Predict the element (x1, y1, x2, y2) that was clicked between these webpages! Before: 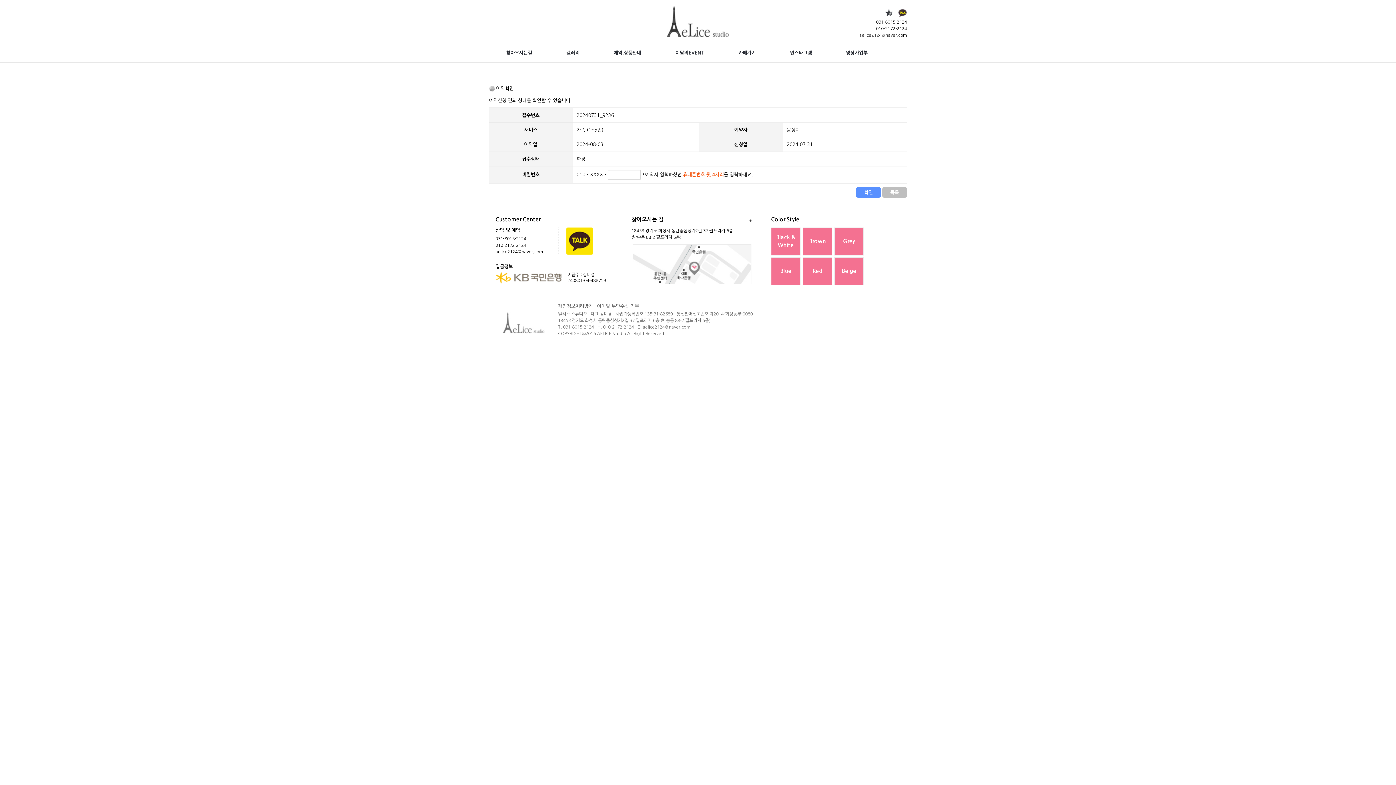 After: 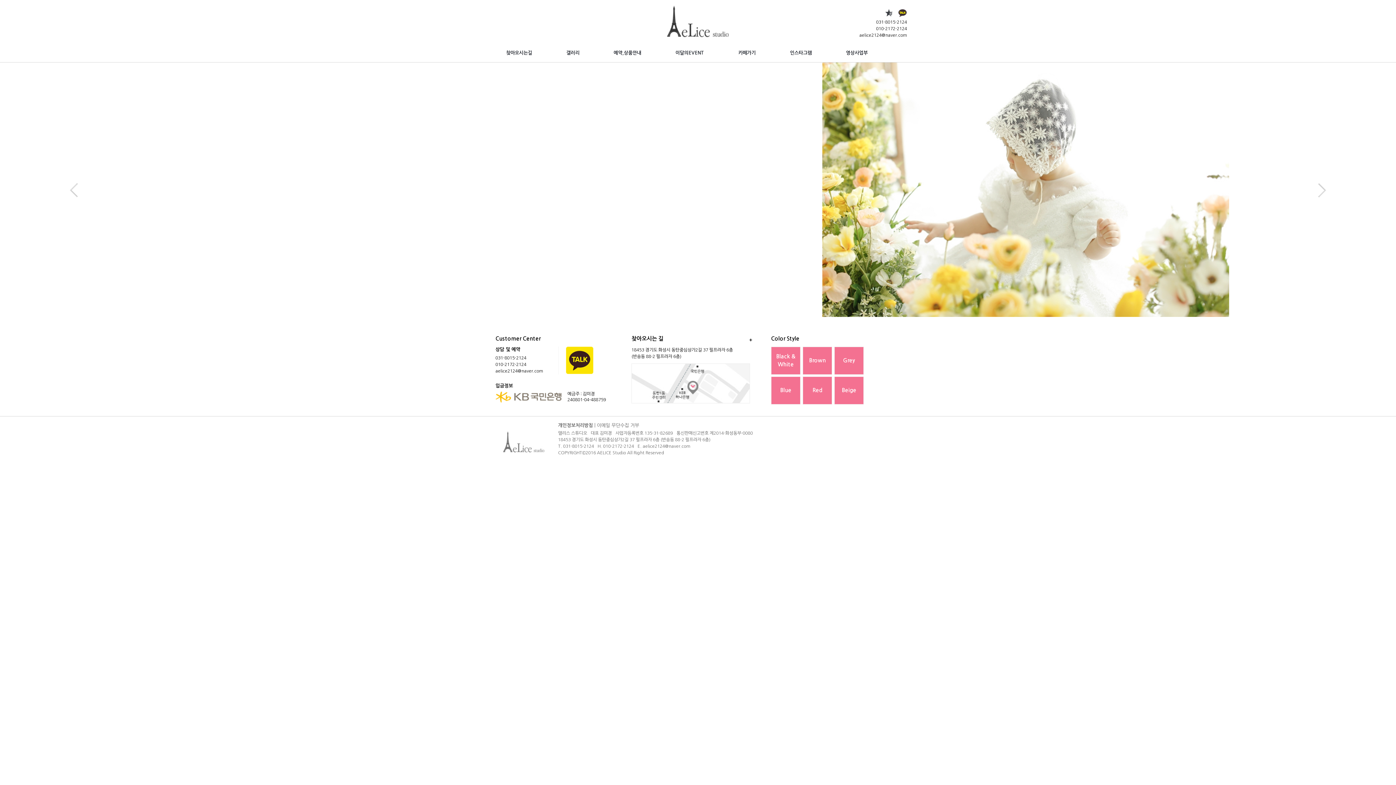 Action: bbox: (666, 33, 729, 38)